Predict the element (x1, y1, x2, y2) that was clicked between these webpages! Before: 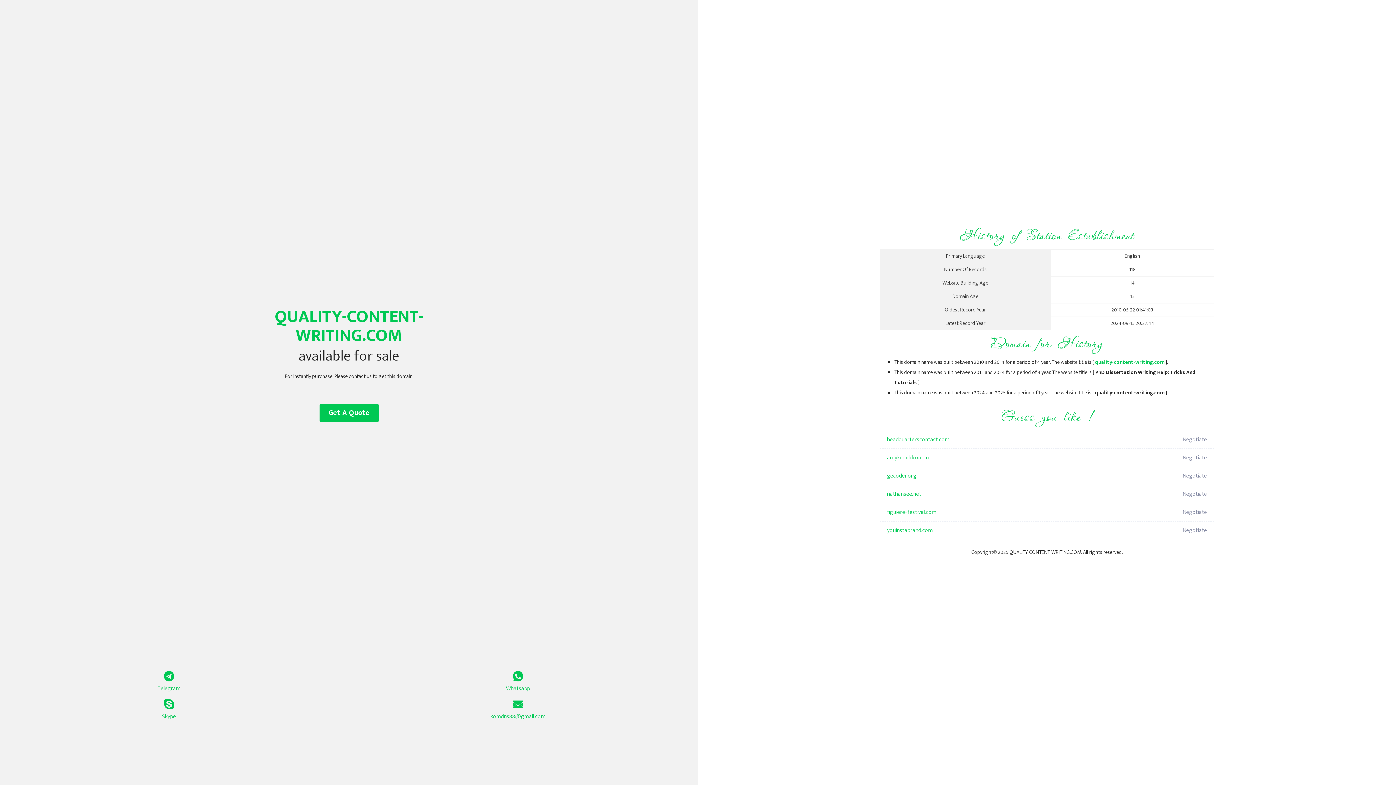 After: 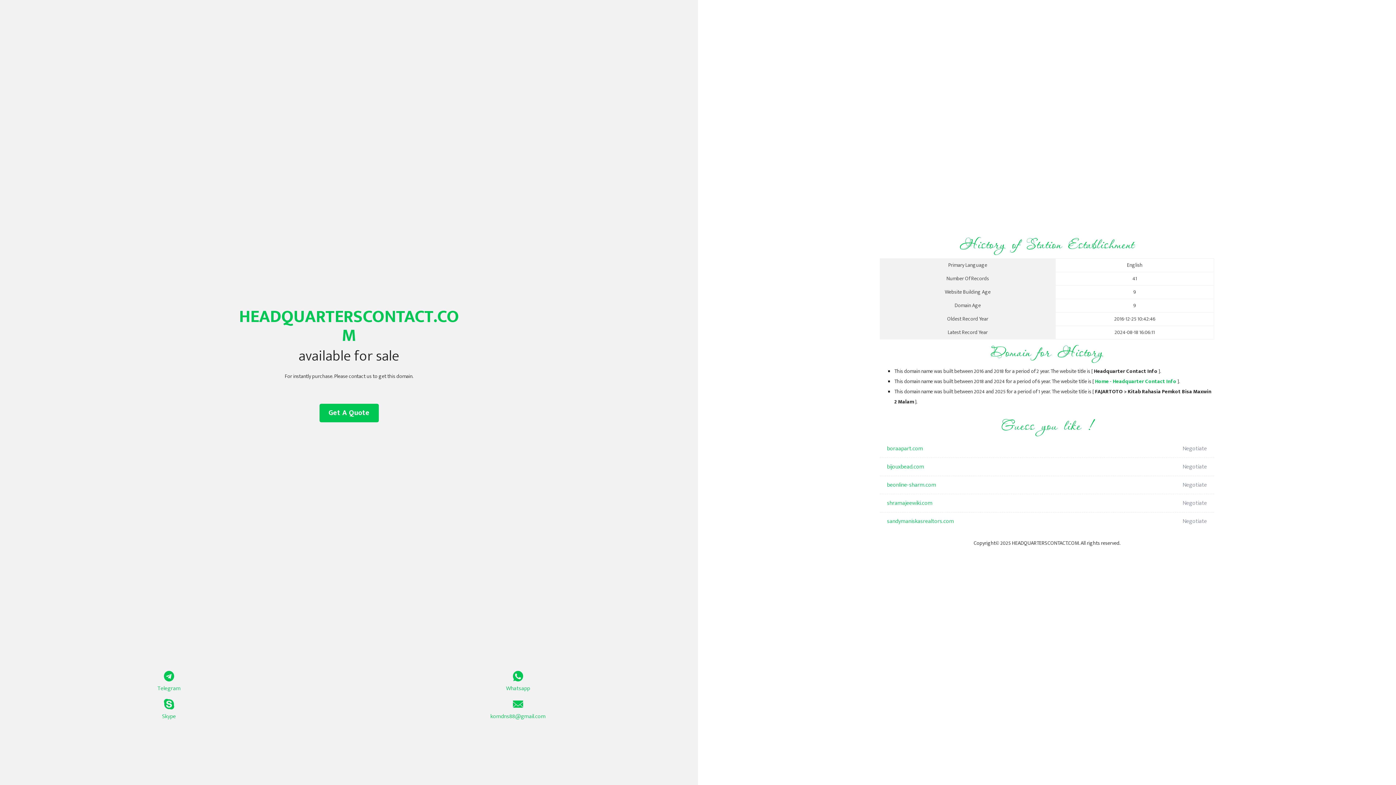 Action: label: headquarterscontact.com bbox: (887, 430, 1098, 449)